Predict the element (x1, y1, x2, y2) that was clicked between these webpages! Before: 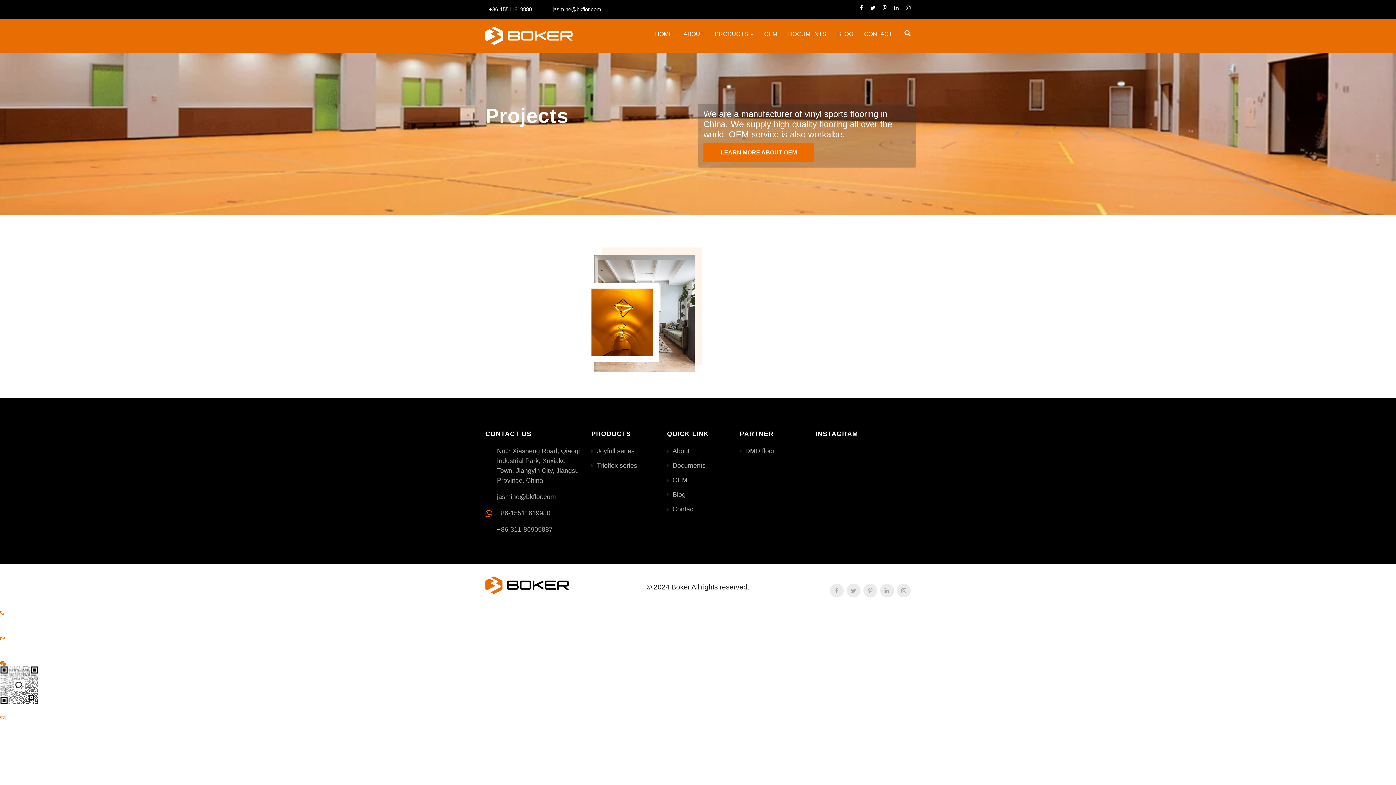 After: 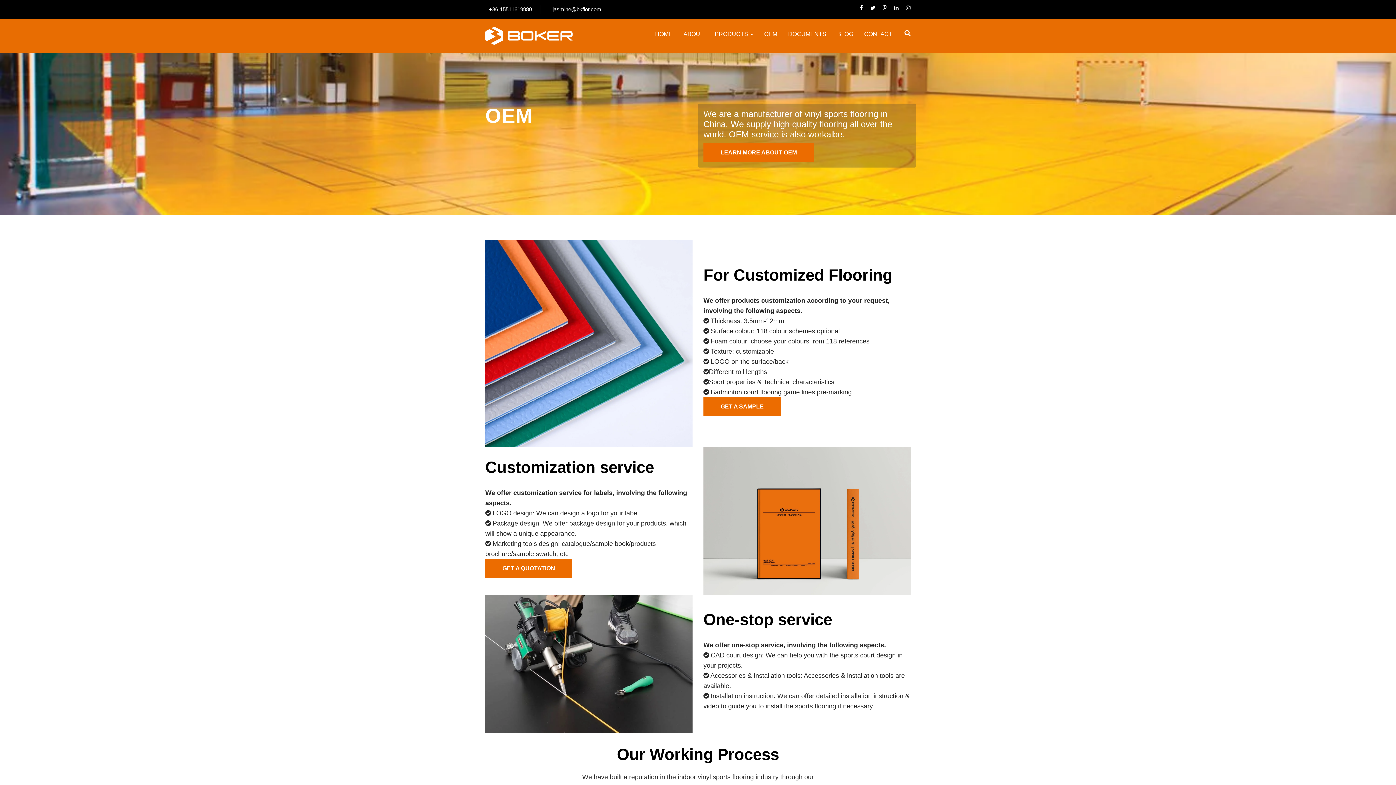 Action: label: LEARN MORE ABOUT OEM bbox: (703, 143, 814, 162)